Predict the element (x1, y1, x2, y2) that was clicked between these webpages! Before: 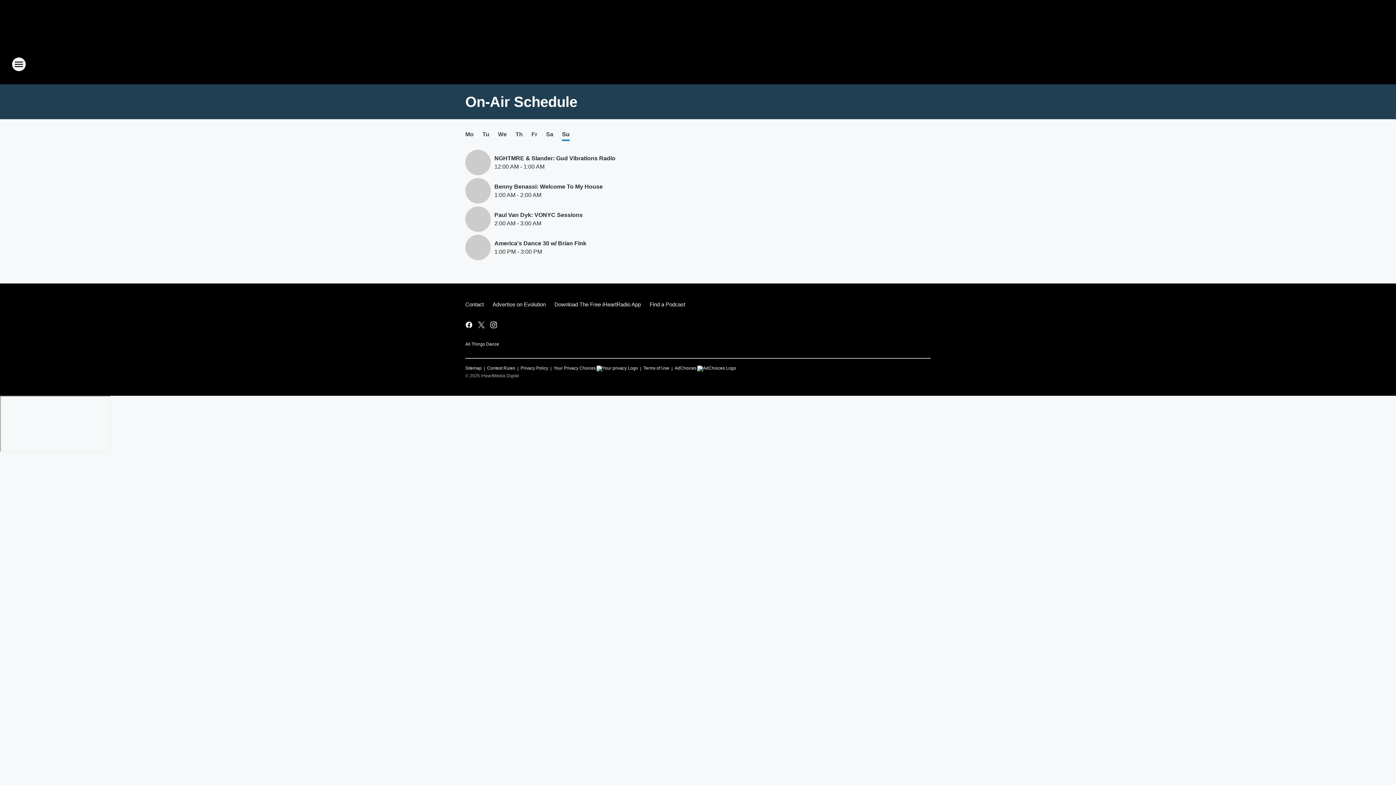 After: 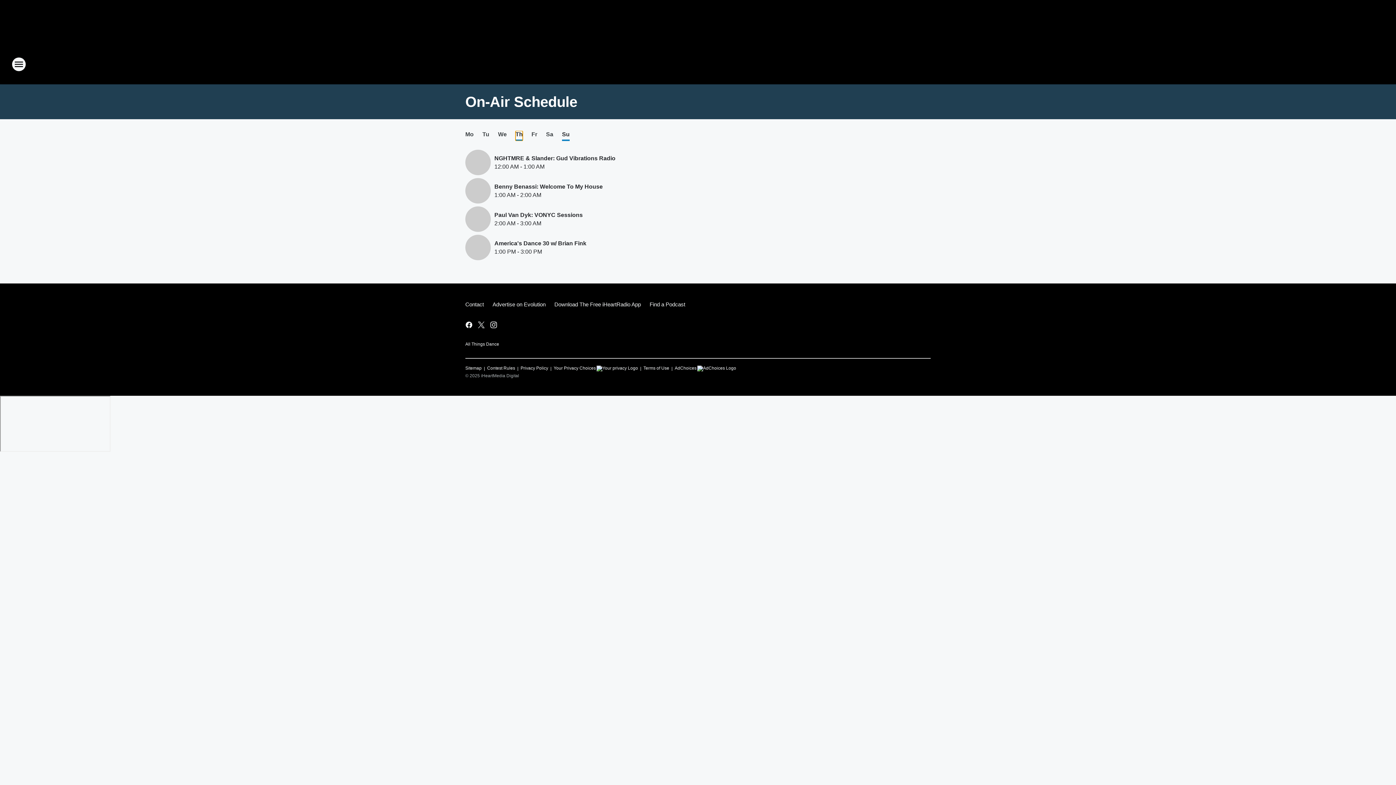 Action: bbox: (515, 130, 522, 141) label: Th